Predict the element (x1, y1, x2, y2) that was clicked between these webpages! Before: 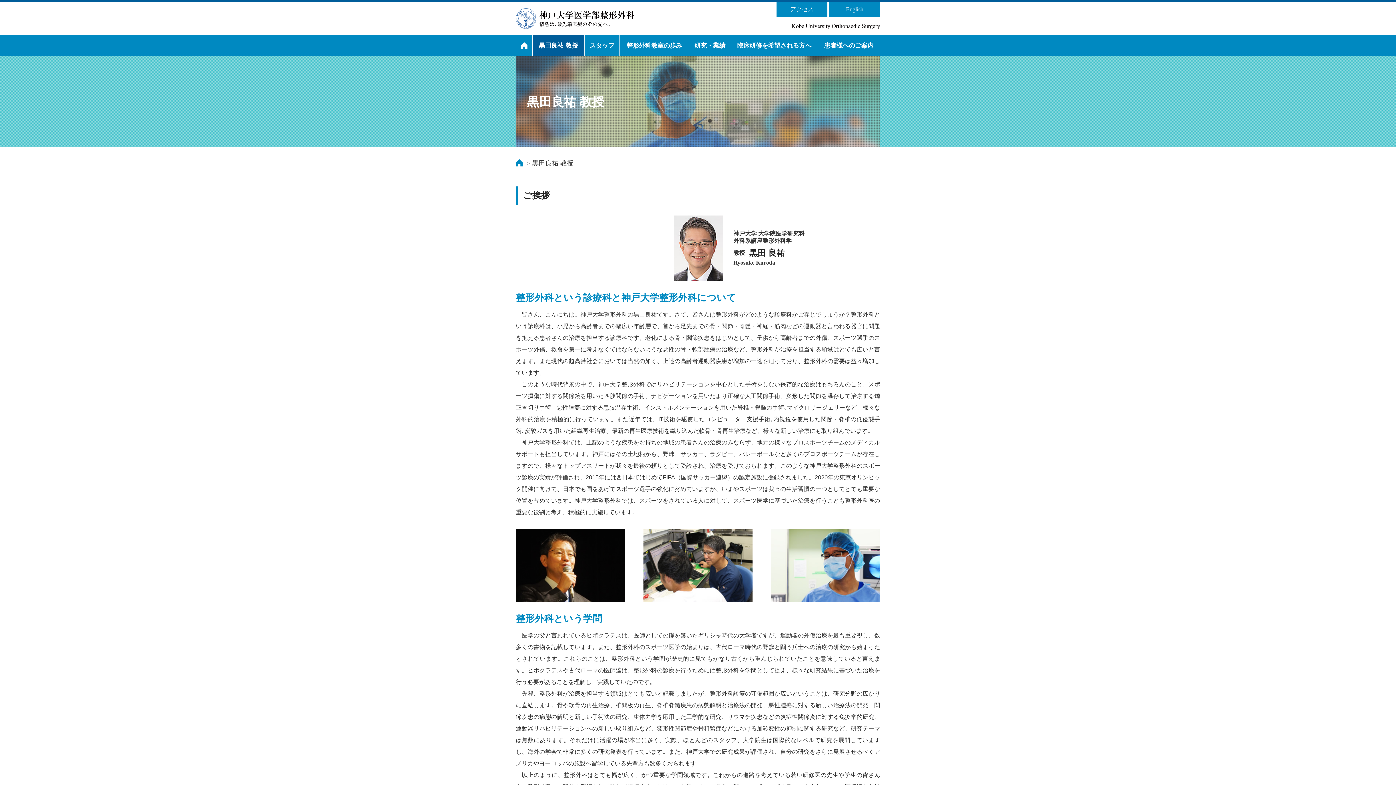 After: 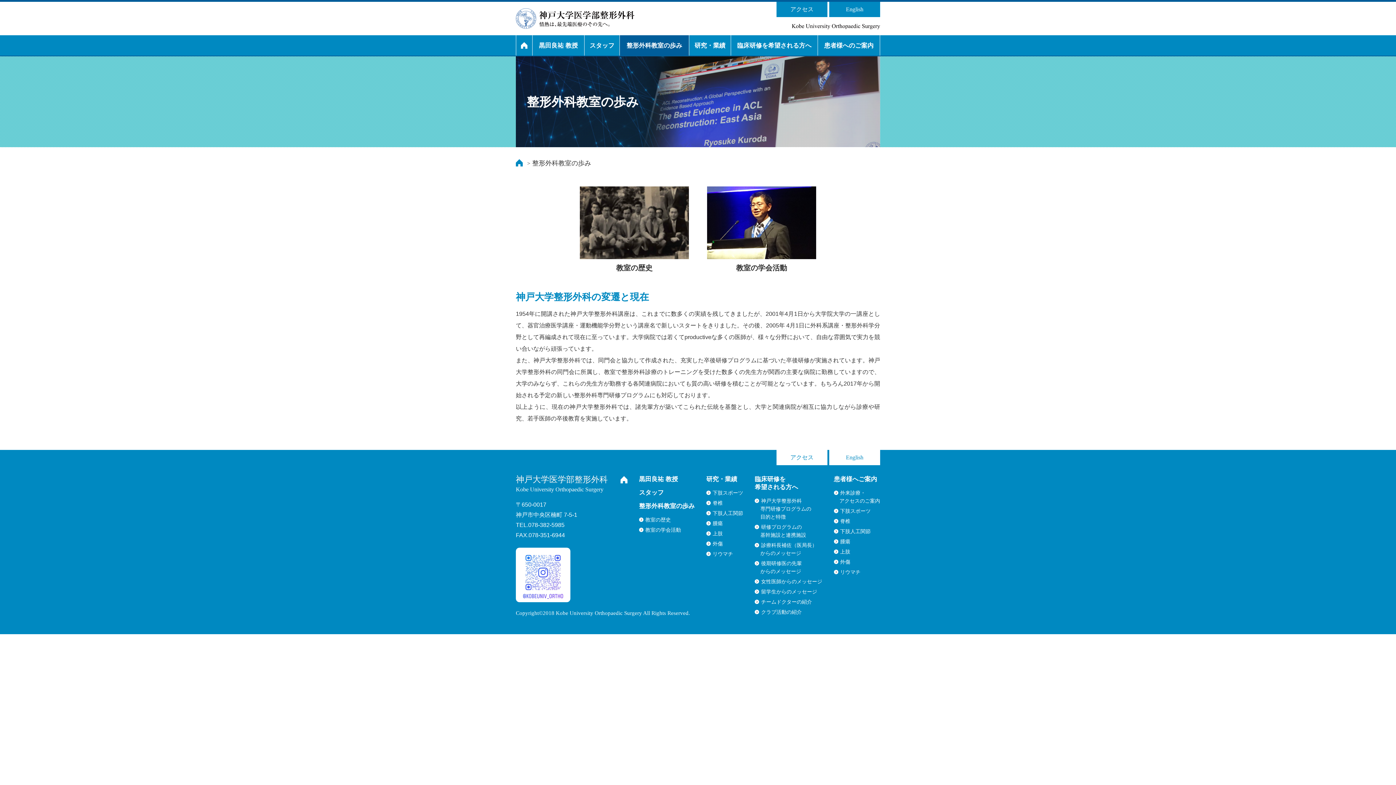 Action: bbox: (620, 35, 689, 56) label: 整形外科教室の歩み